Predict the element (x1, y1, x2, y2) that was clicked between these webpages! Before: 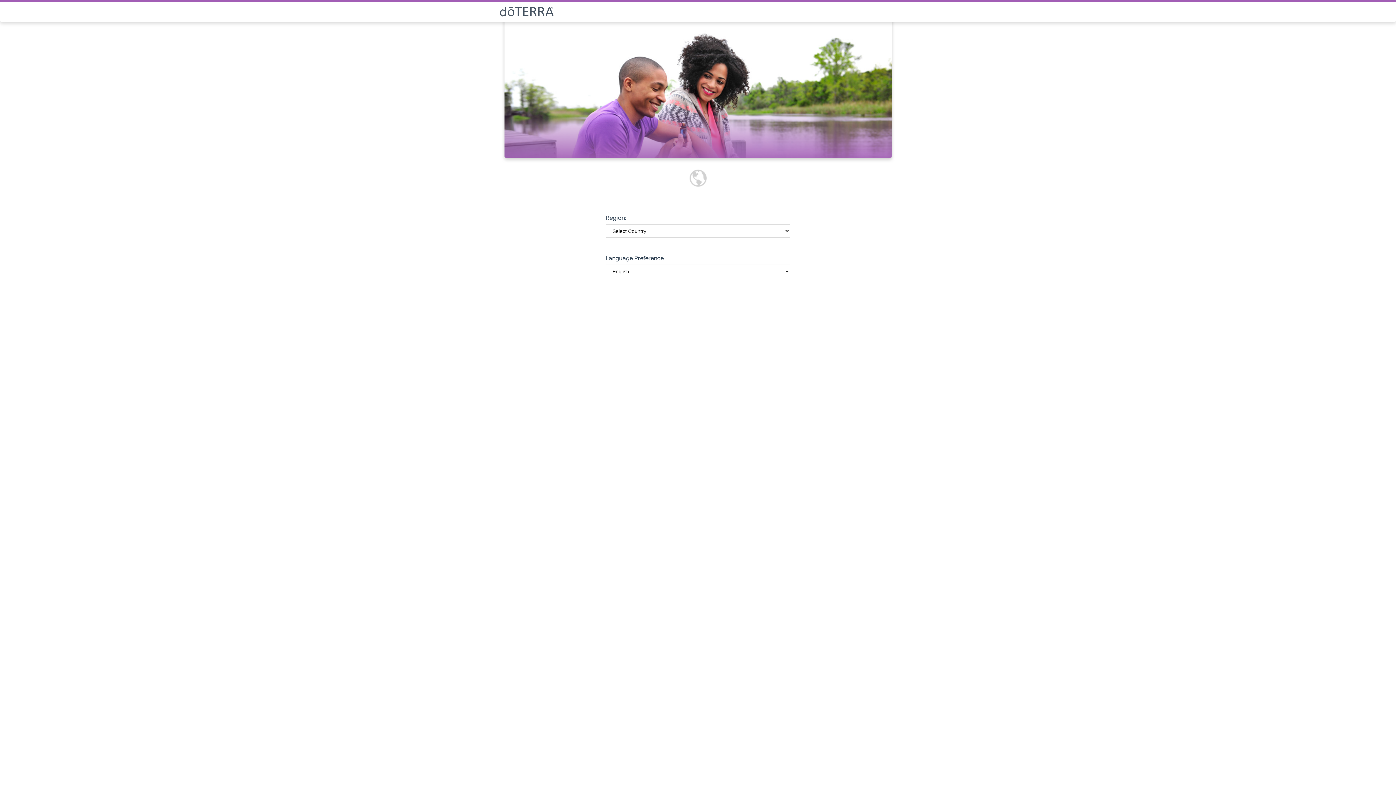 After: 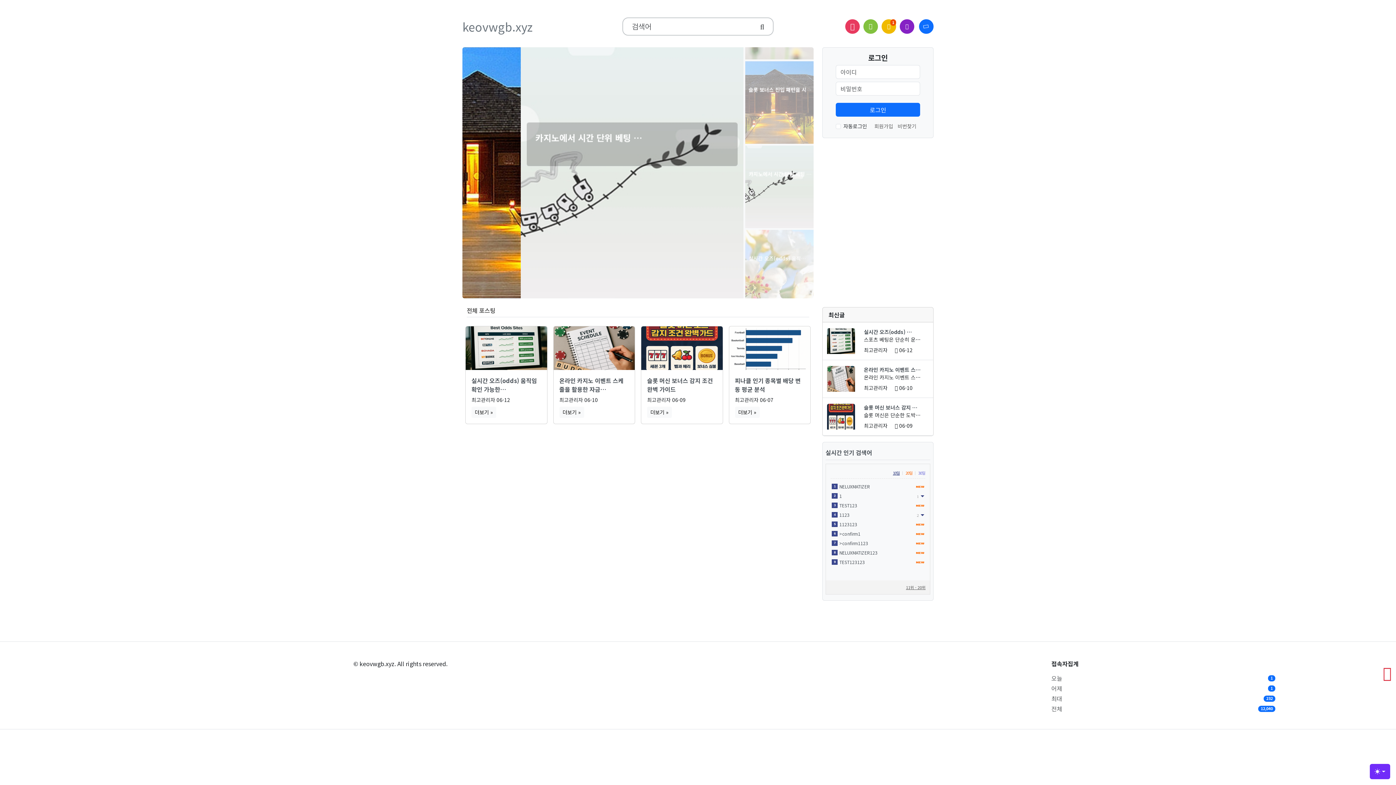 Action: bbox: (499, 6, 896, 16)